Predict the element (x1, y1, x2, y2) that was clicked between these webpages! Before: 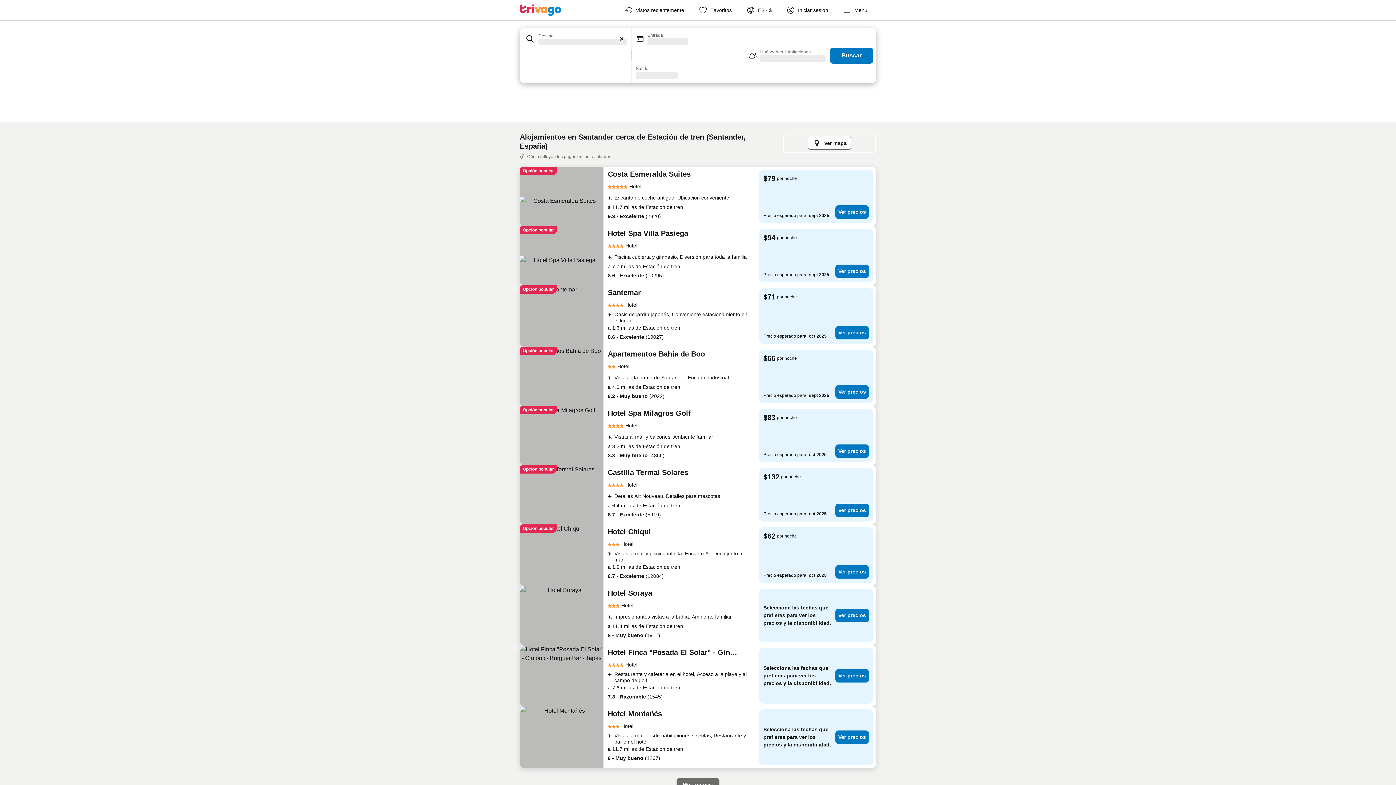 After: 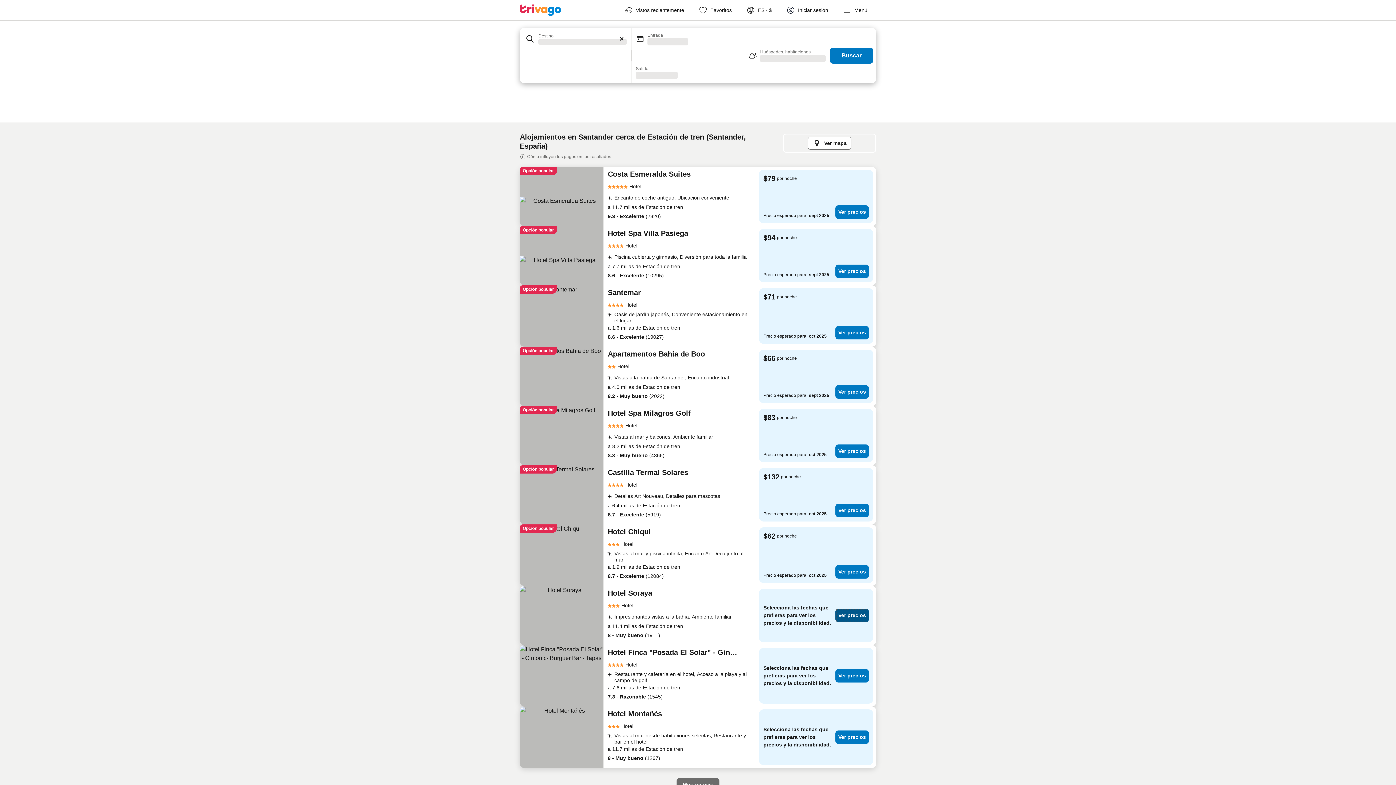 Action: label: Ver precios bbox: (835, 609, 869, 622)